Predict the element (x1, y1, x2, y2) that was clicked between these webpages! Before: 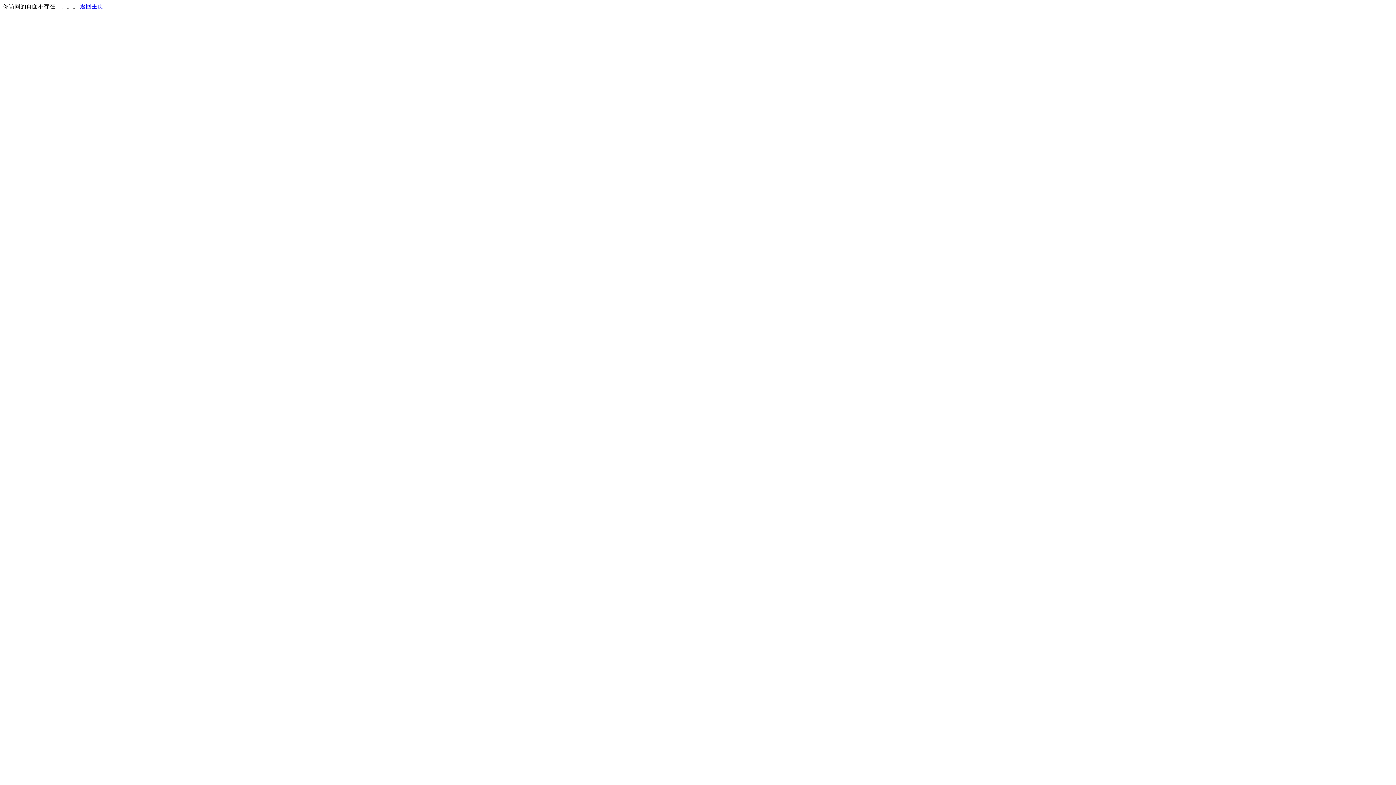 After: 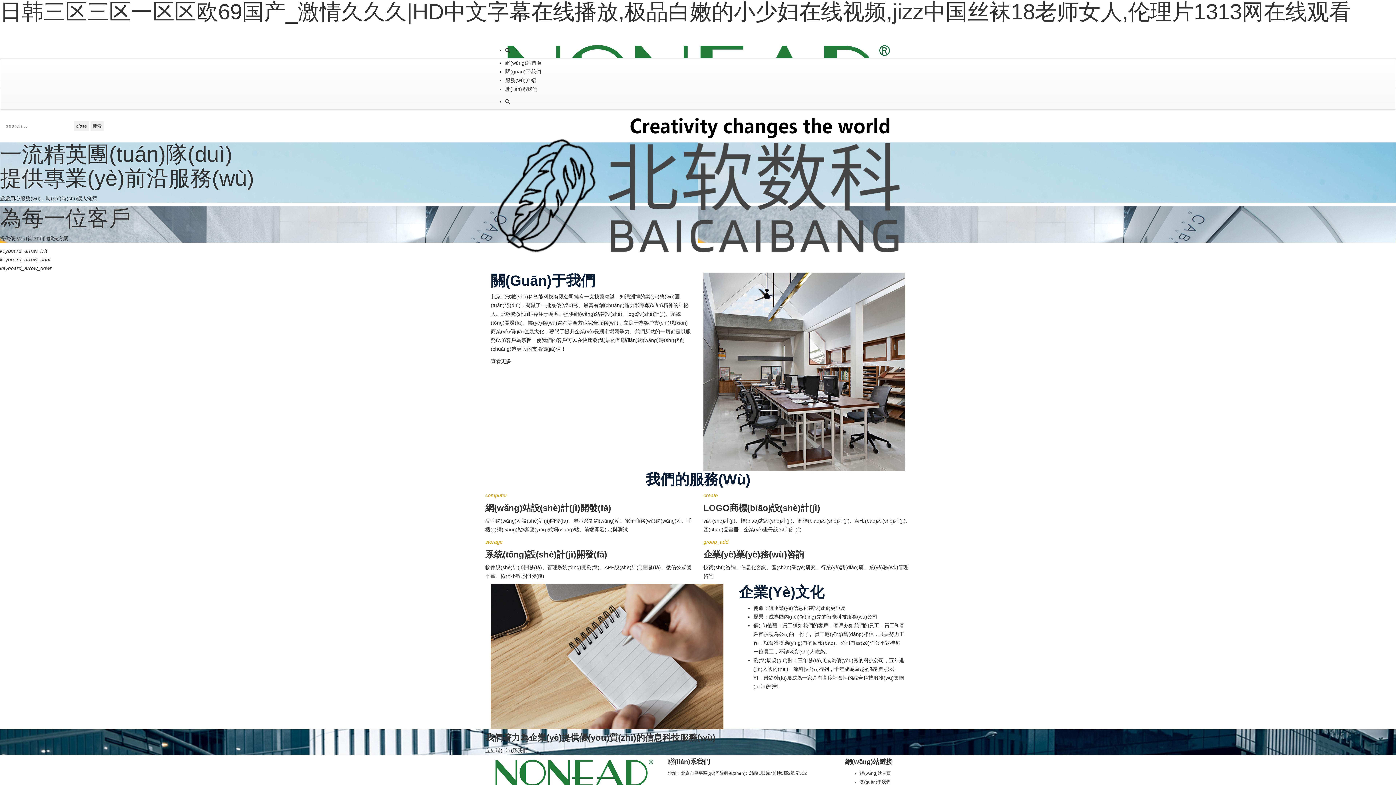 Action: label: 返回主页 bbox: (80, 3, 103, 9)